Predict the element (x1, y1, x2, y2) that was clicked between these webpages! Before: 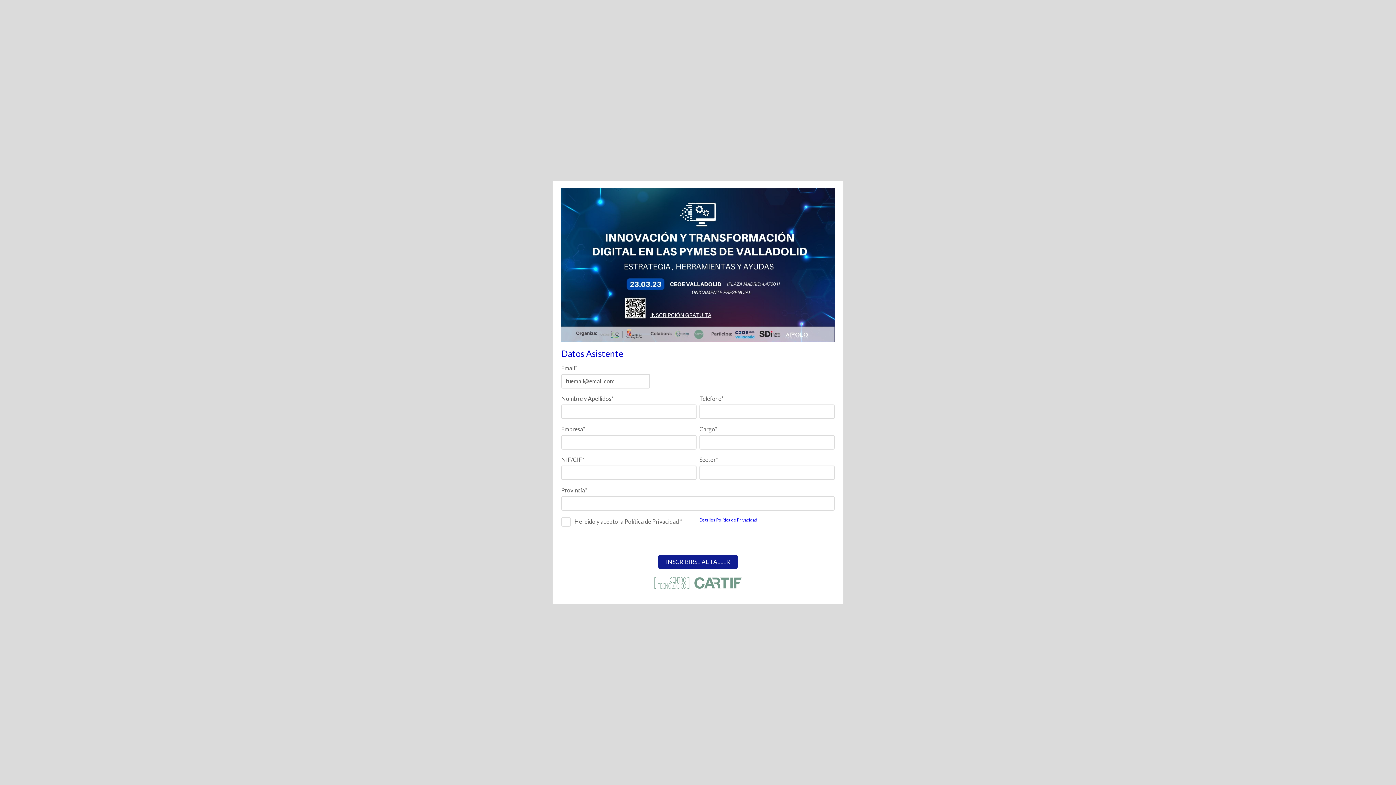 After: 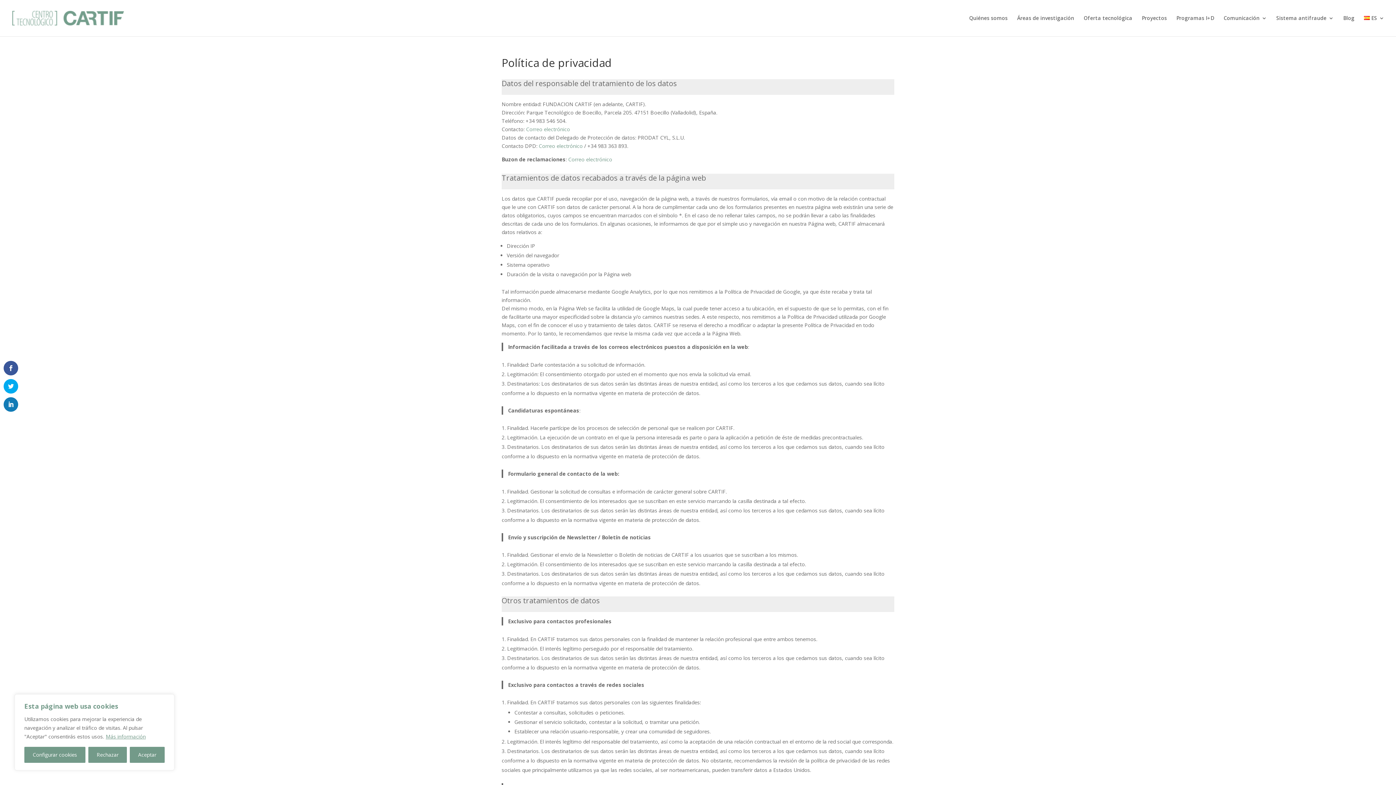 Action: label: Detalles Política de Privacidad bbox: (699, 512, 757, 523)